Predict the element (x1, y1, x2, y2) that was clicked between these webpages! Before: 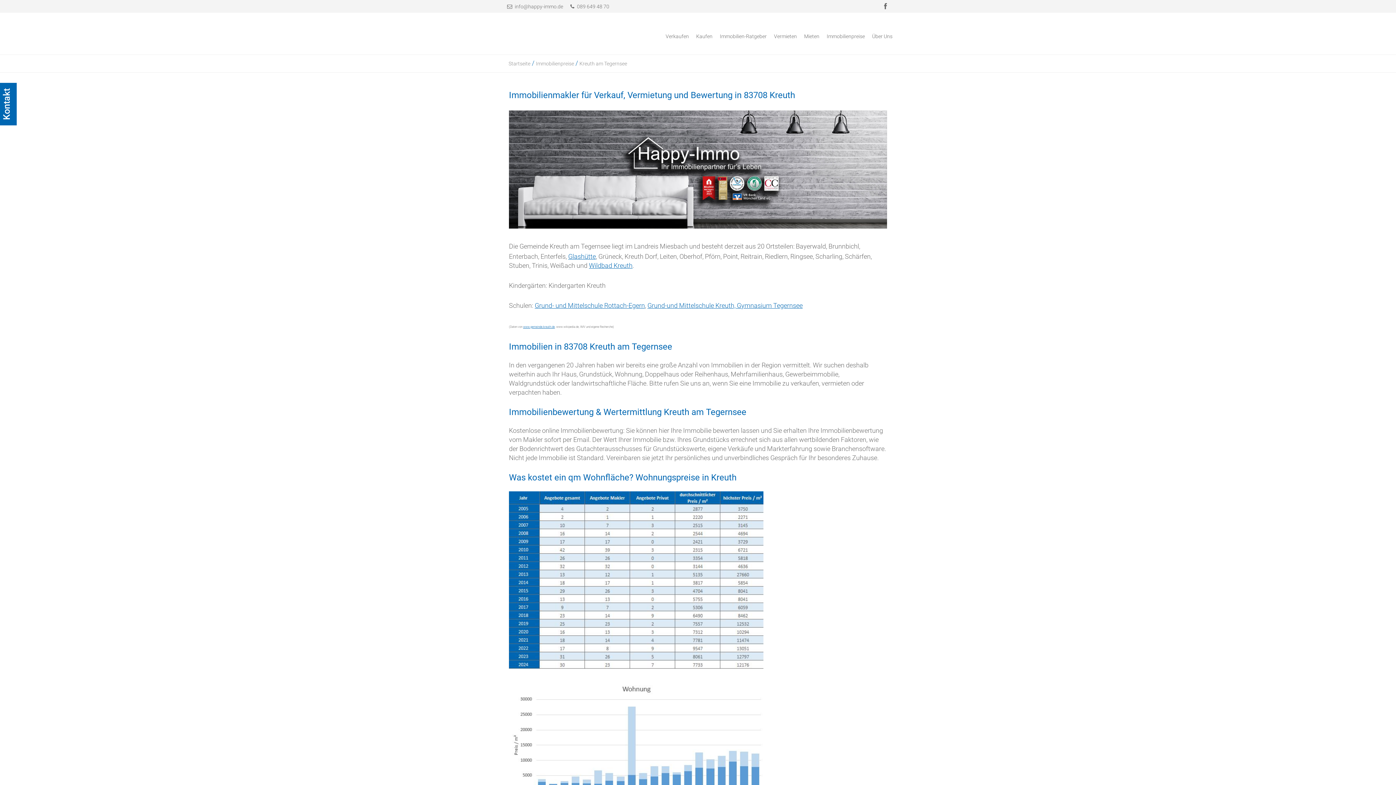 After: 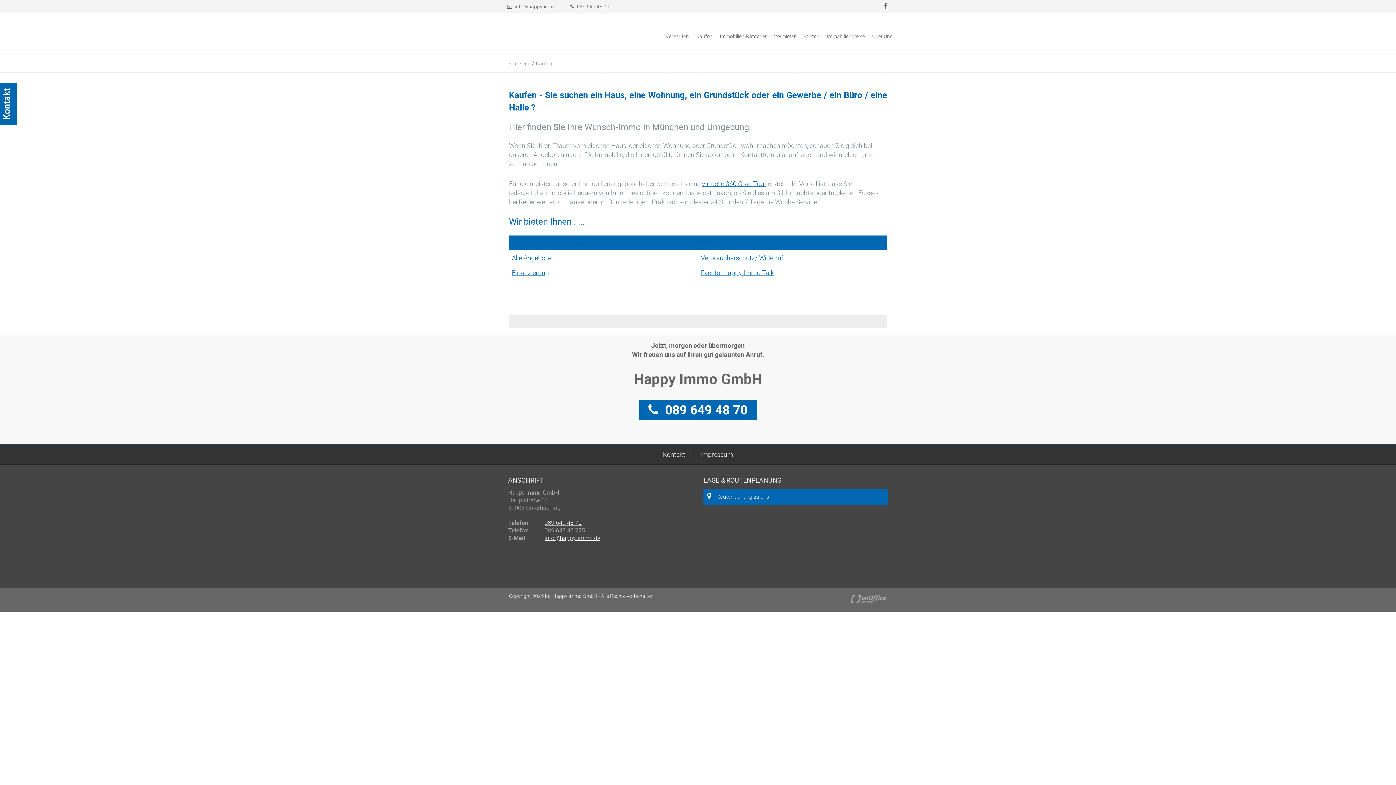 Action: bbox: (689, 18, 712, 54) label: Kaufen